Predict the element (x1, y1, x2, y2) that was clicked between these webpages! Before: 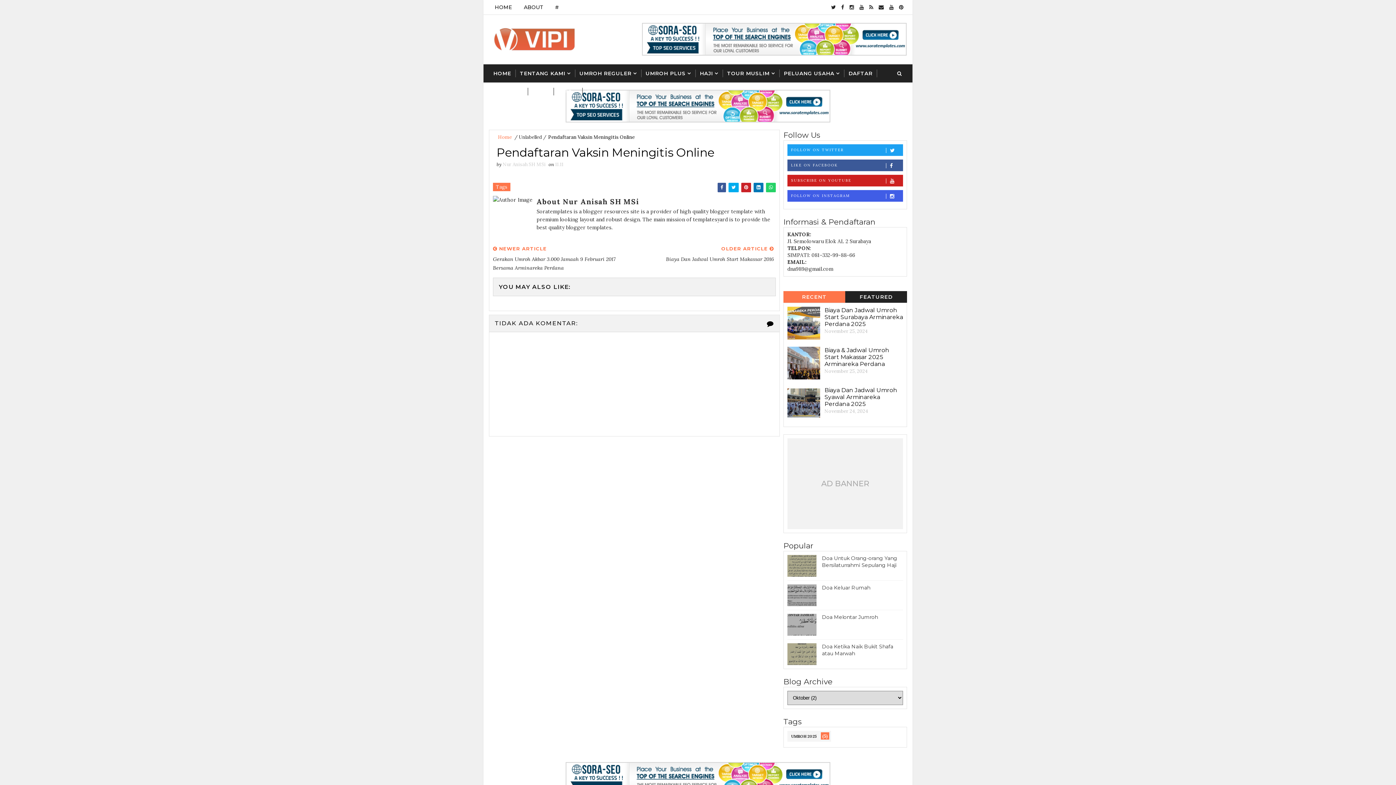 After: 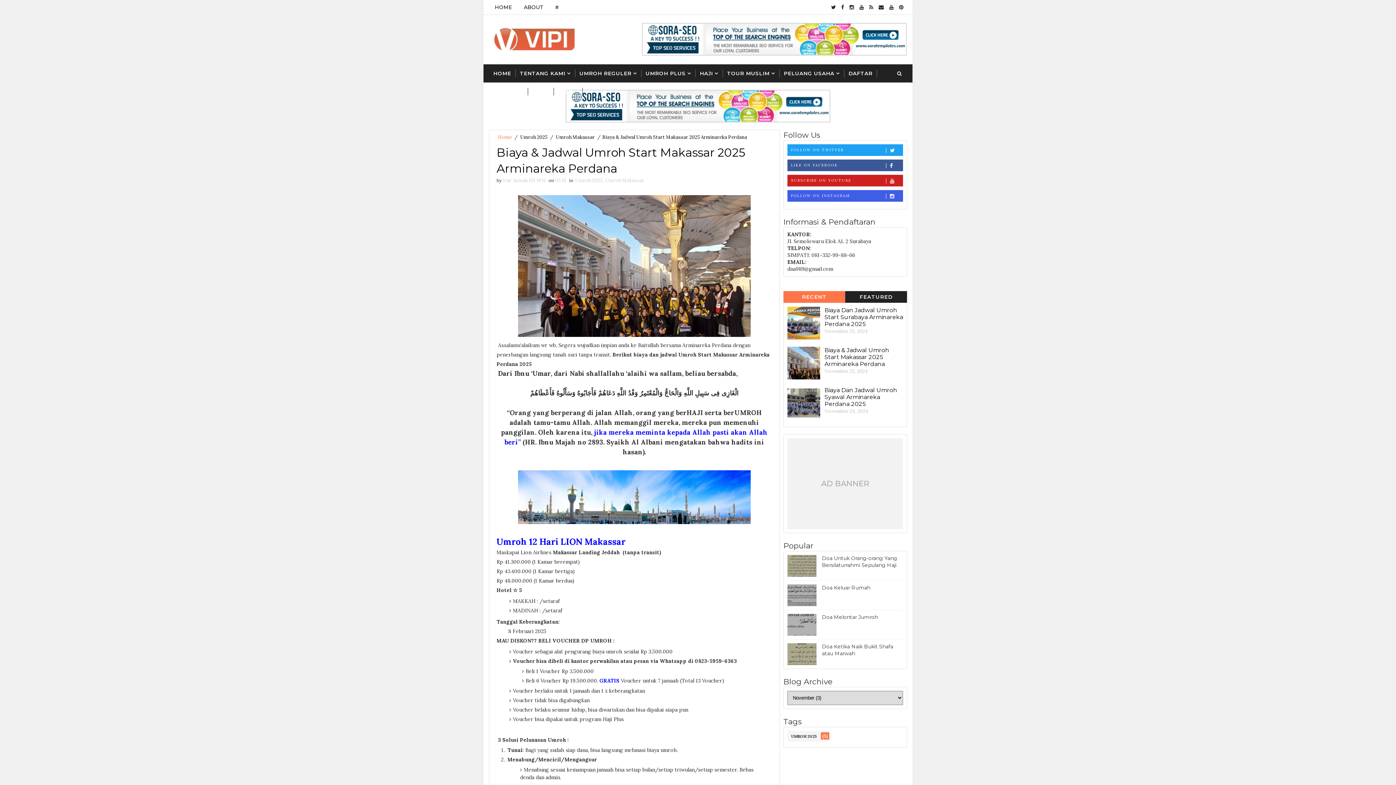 Action: label: Biaya & Jadwal Umroh Start Makassar 2025 Arminareka Perdana bbox: (824, 346, 889, 367)